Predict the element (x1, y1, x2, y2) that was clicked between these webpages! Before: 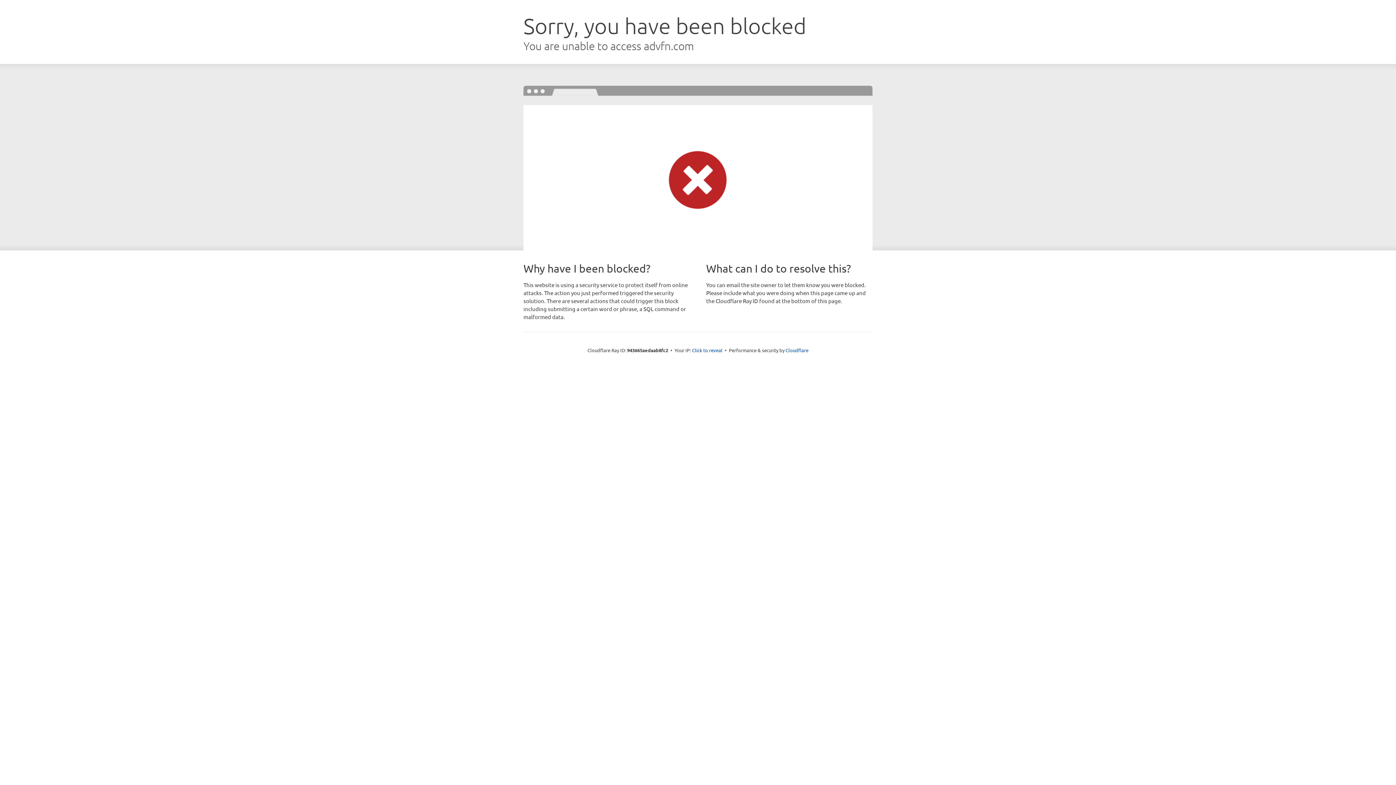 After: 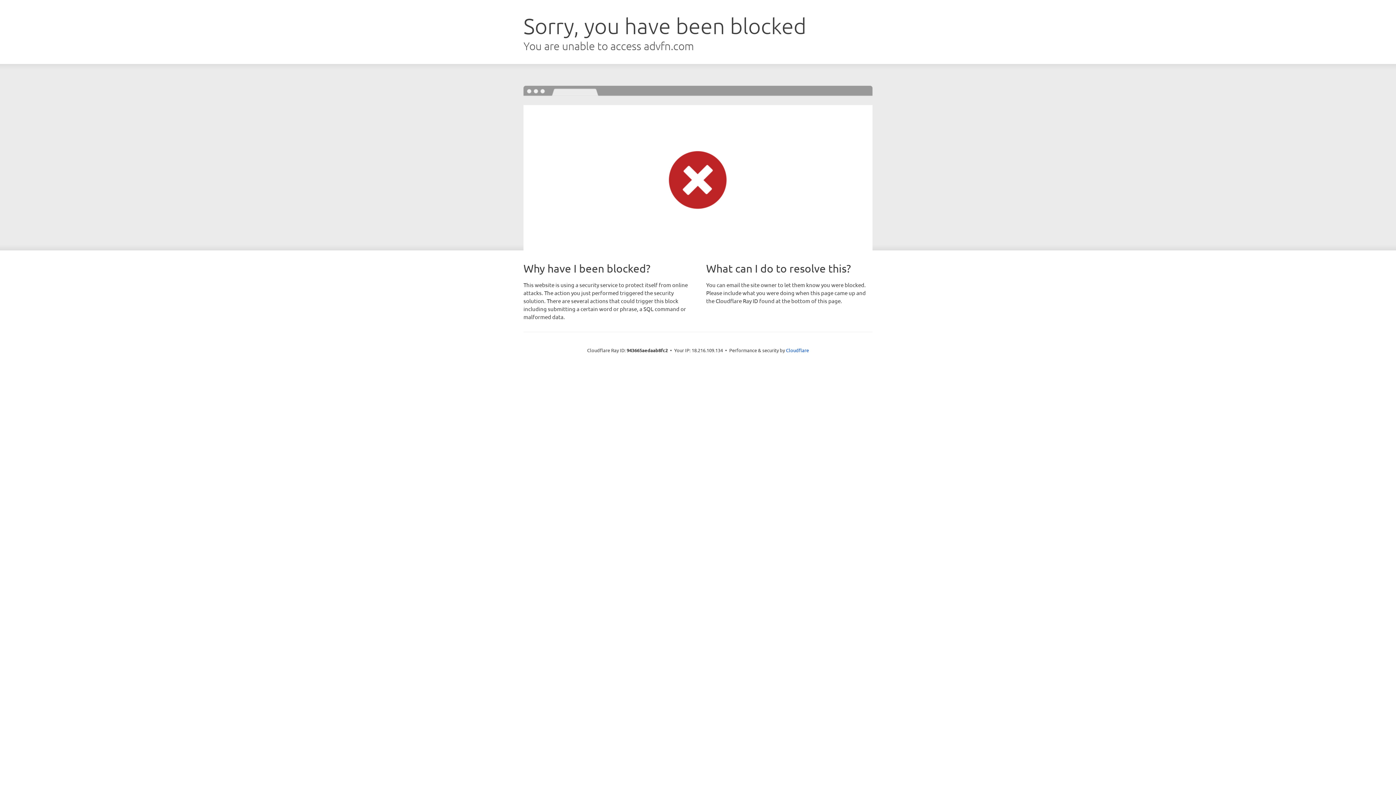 Action: bbox: (692, 346, 722, 353) label: Click to reveal